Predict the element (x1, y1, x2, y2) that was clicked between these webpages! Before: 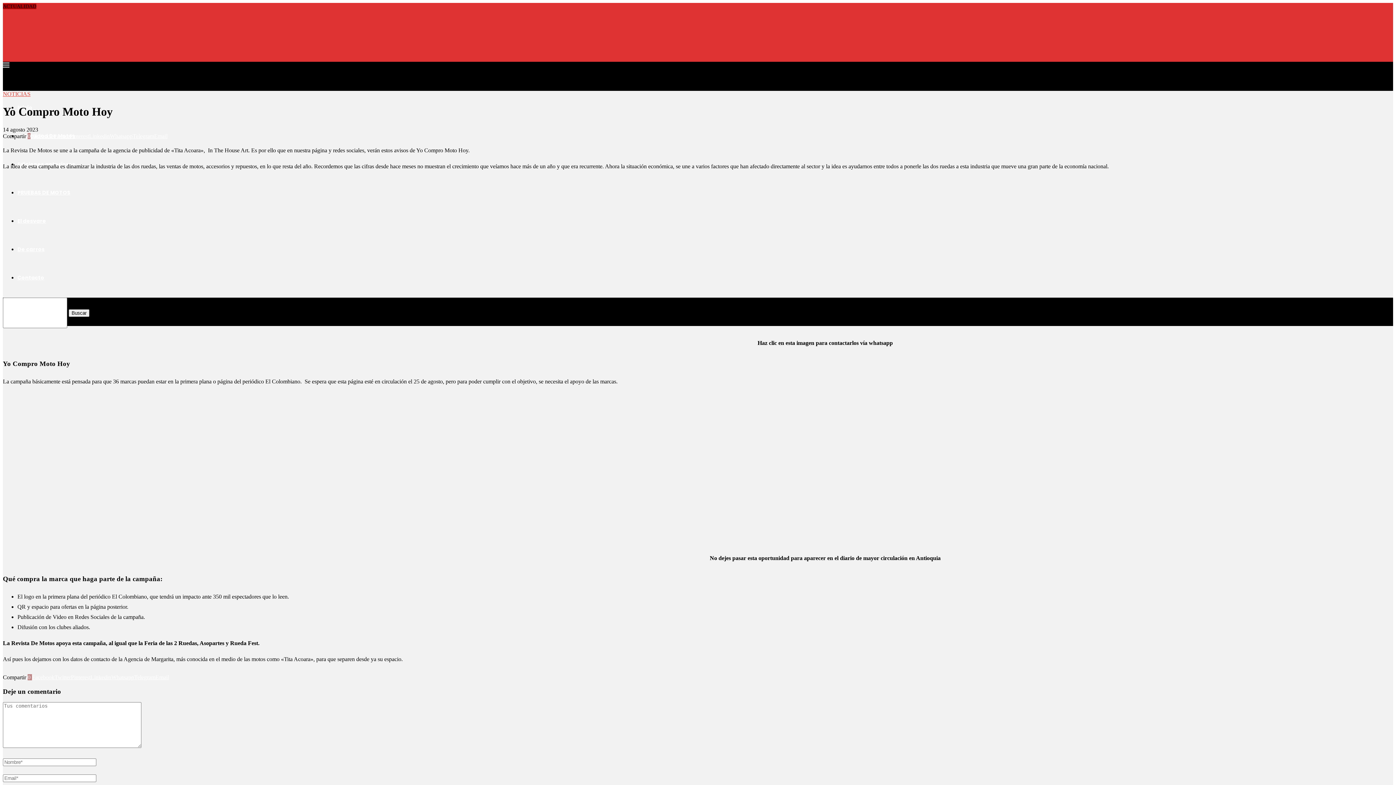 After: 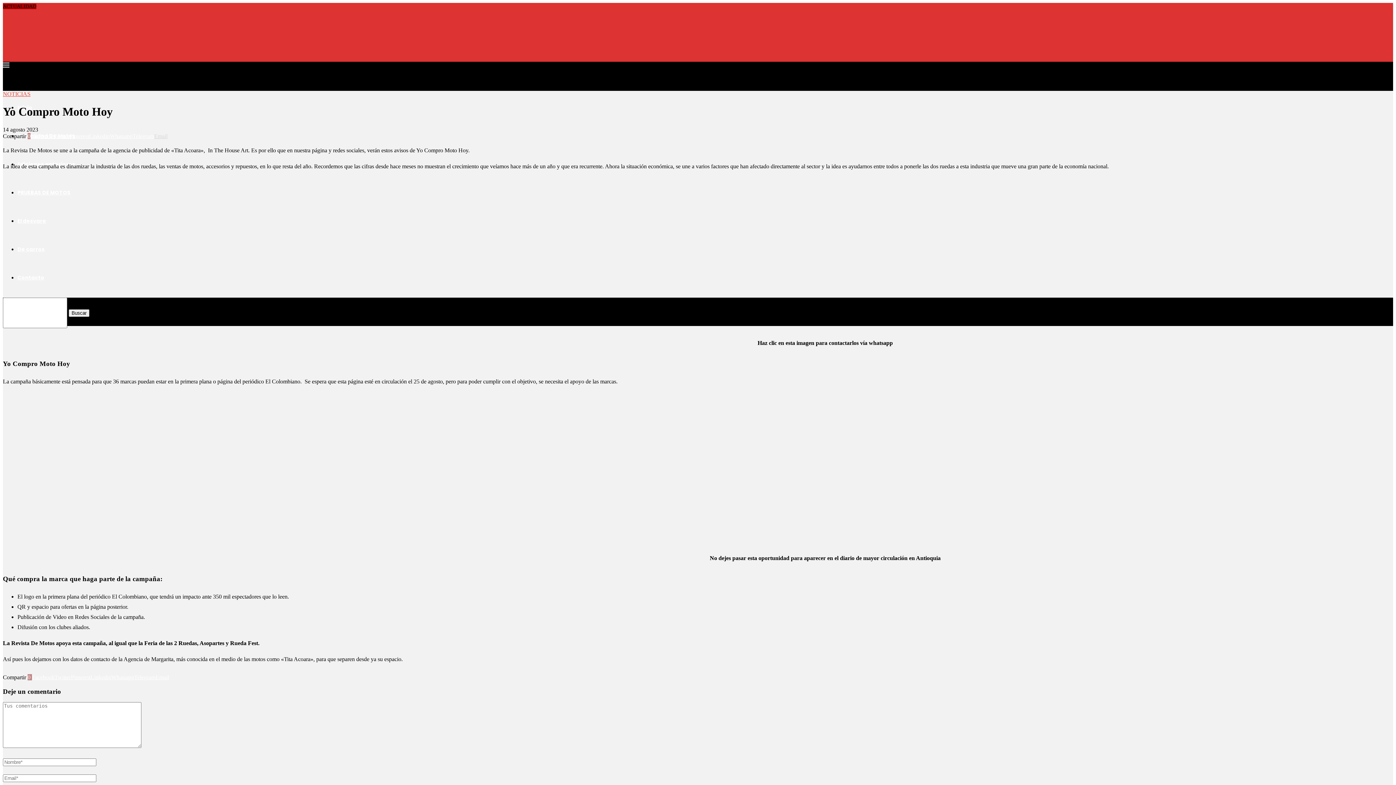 Action: label: Share via Email bbox: (154, 133, 167, 139)